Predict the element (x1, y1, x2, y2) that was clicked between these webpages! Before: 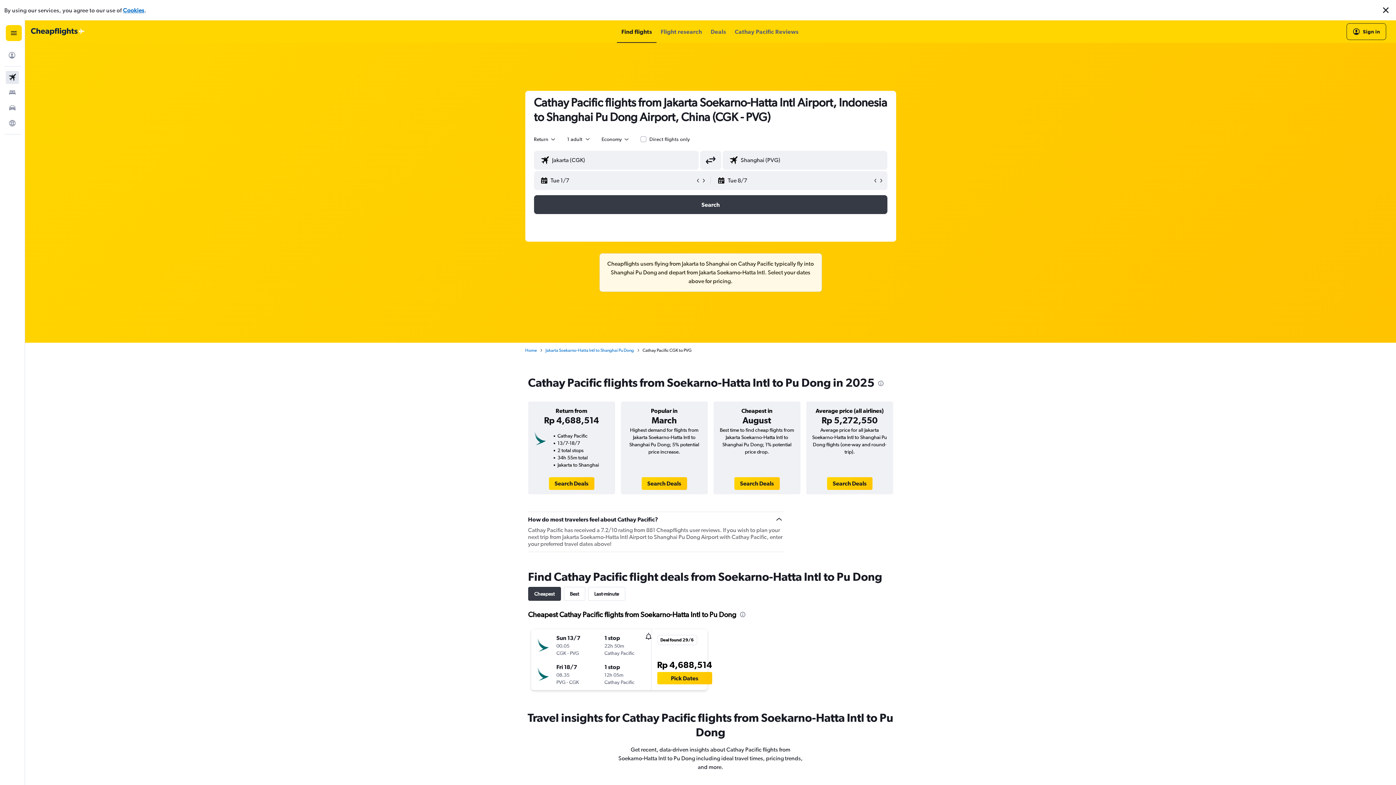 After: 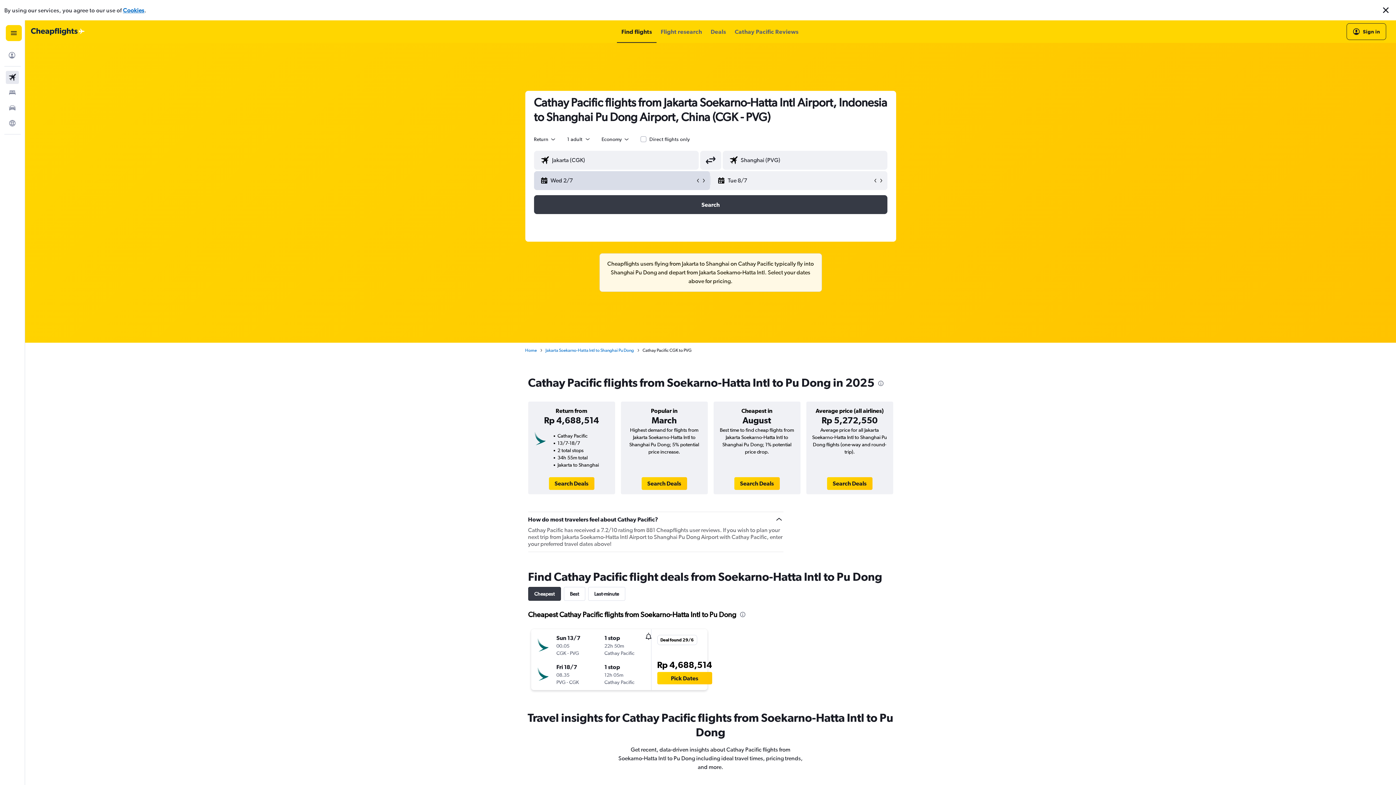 Action: bbox: (701, 177, 706, 183)